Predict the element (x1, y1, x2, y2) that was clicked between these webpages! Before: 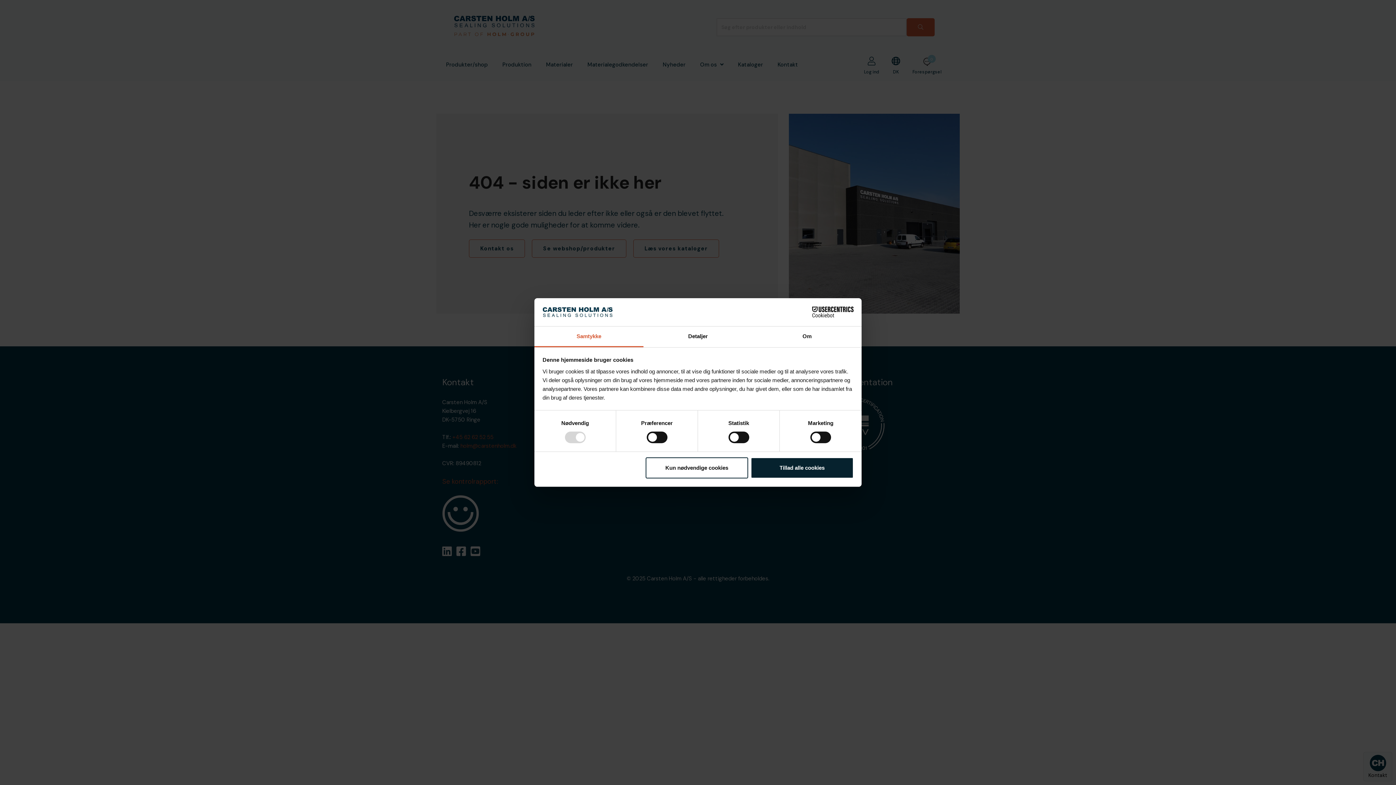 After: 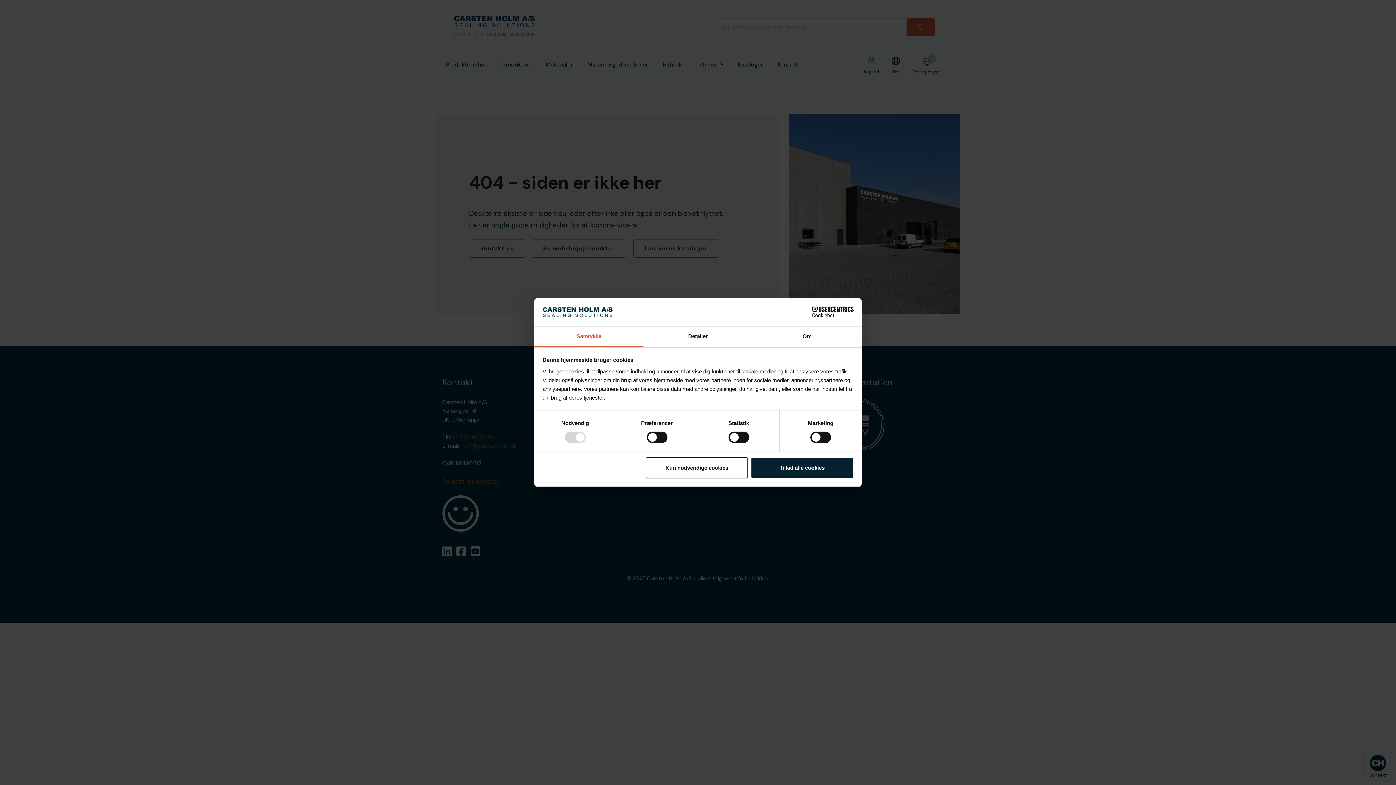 Action: bbox: (790, 306, 853, 317) label: Cookiebot - opens in a new window